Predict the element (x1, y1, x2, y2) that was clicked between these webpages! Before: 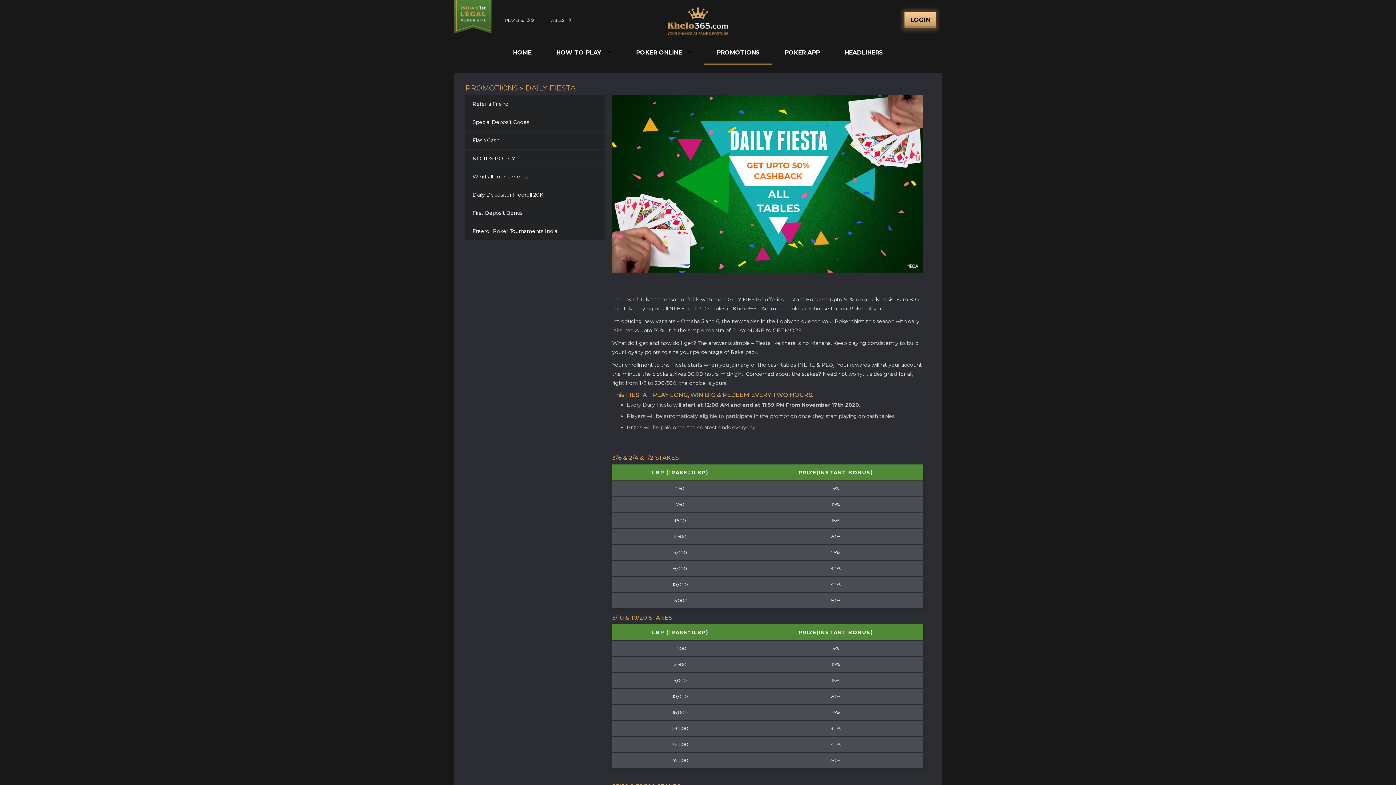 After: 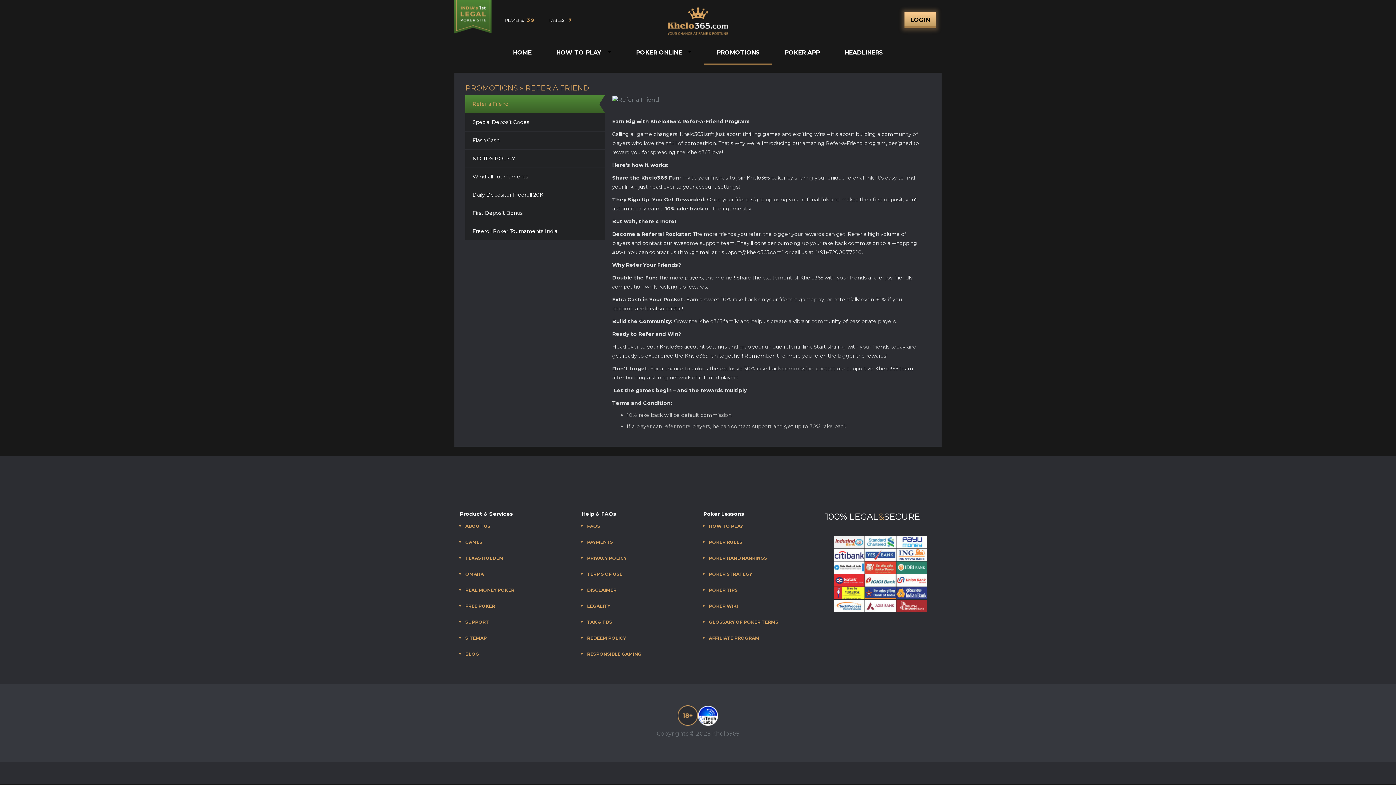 Action: bbox: (465, 95, 605, 113) label: Refer a Friend